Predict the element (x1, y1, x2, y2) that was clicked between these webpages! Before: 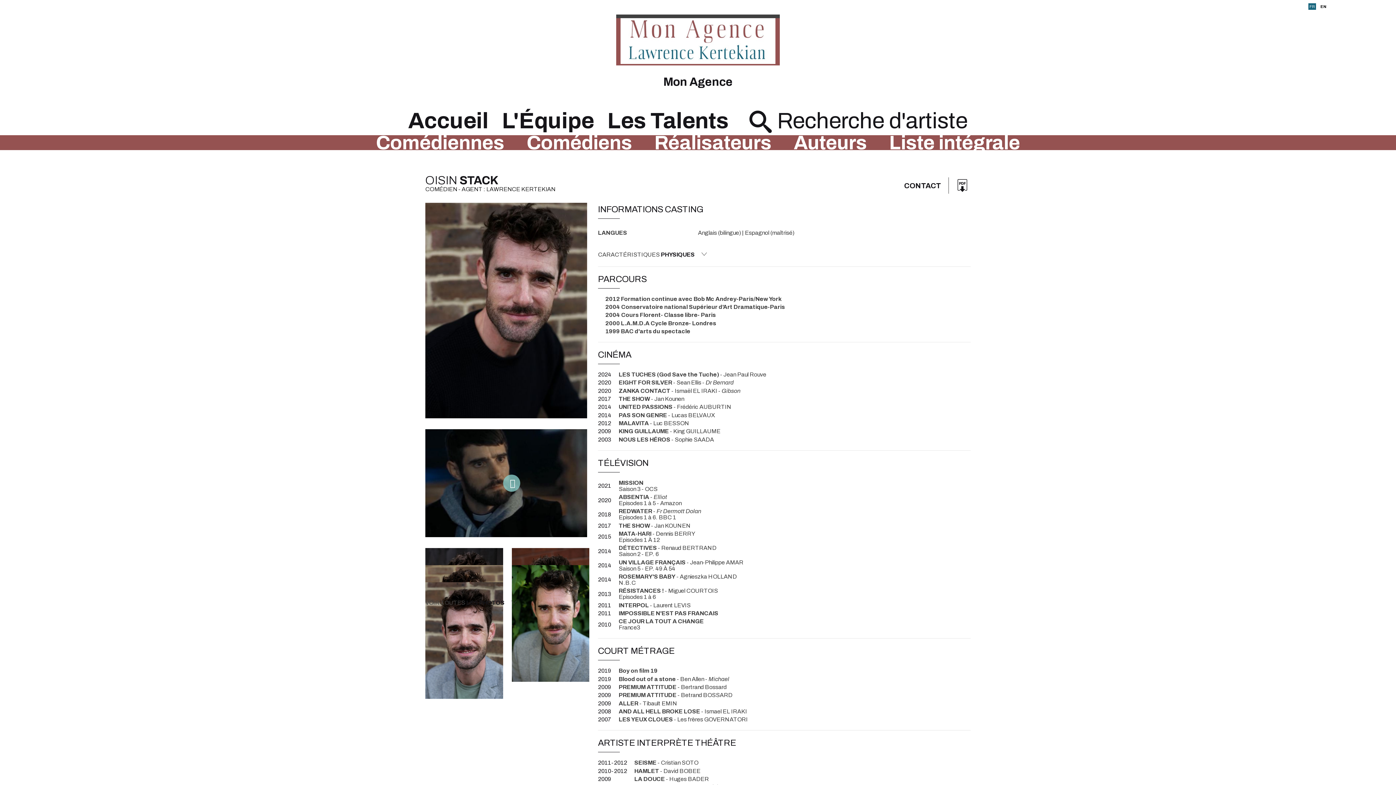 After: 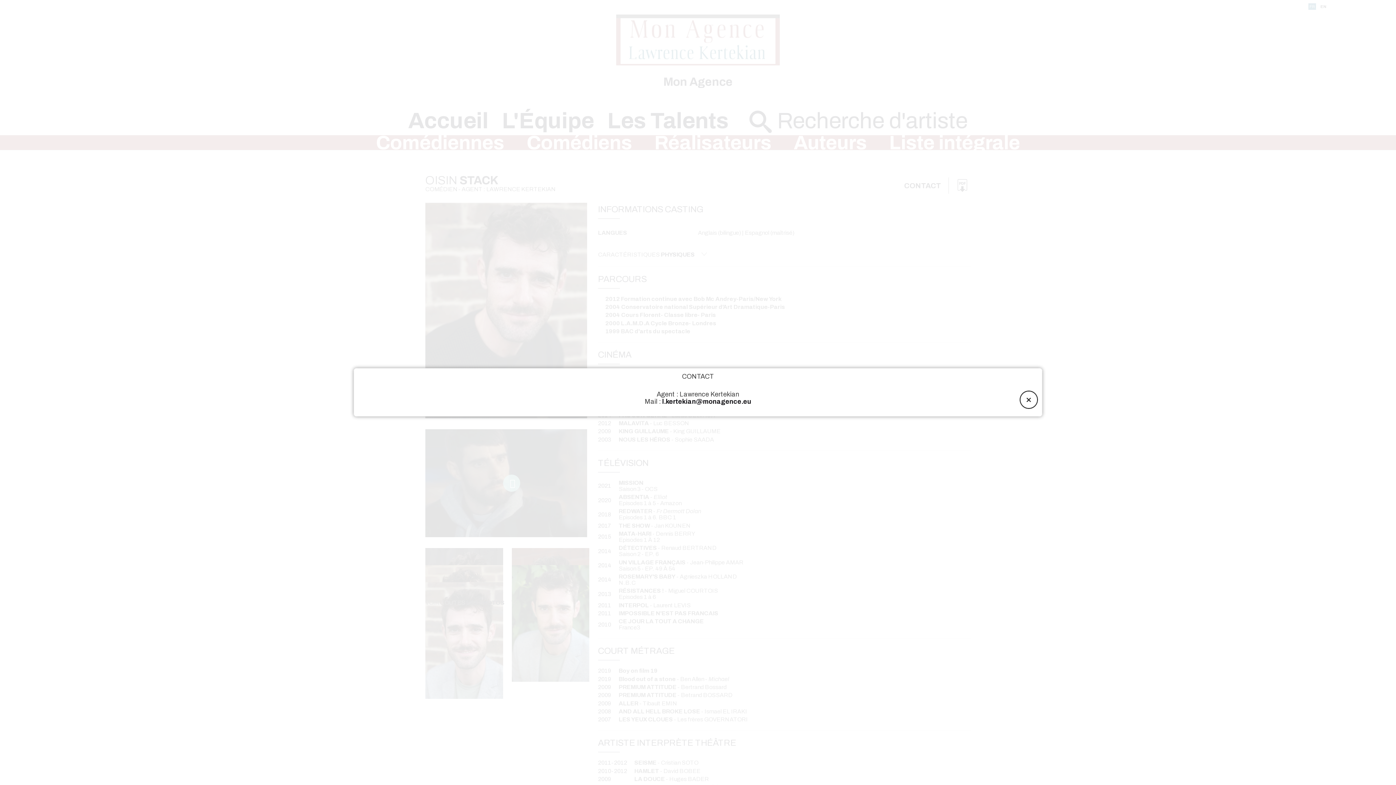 Action: label: CONTACT bbox: (904, 181, 941, 189)